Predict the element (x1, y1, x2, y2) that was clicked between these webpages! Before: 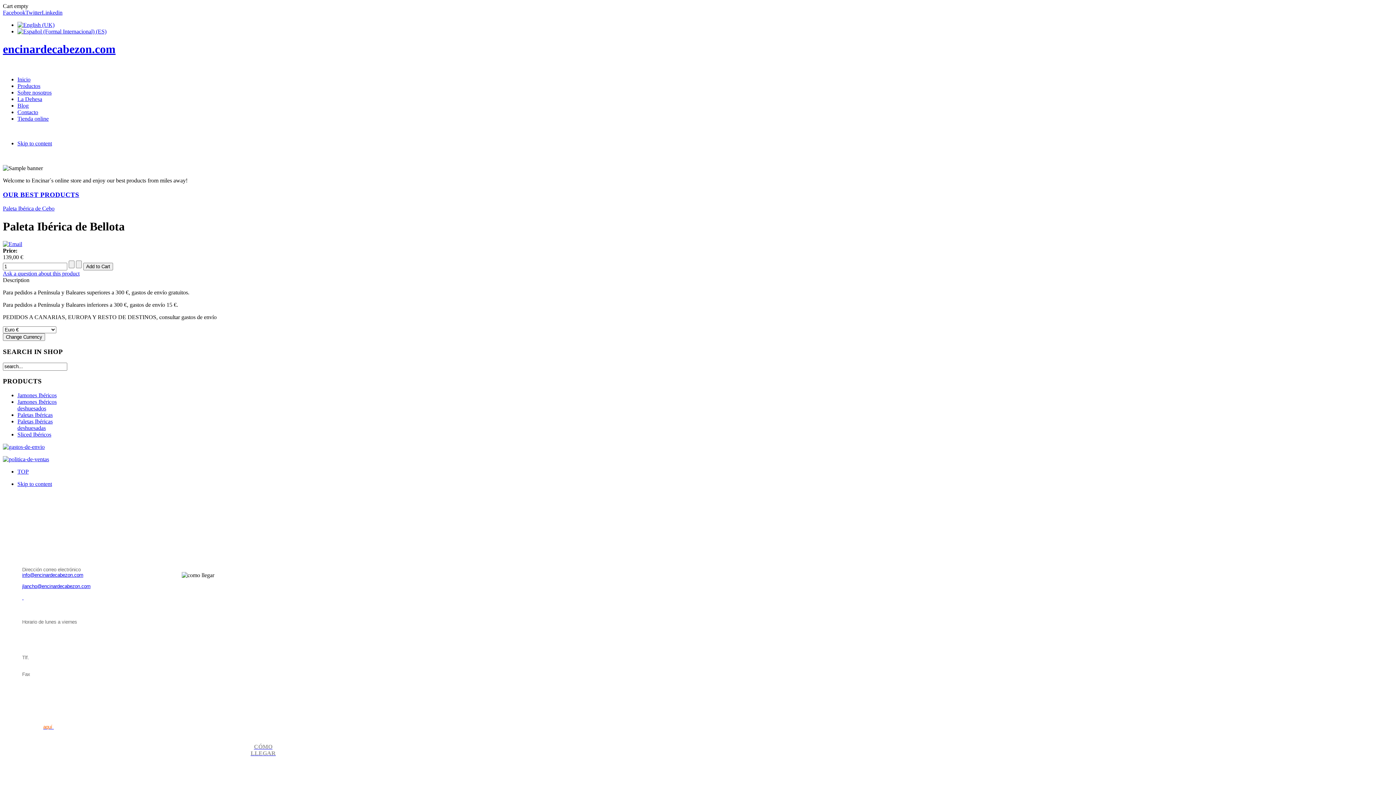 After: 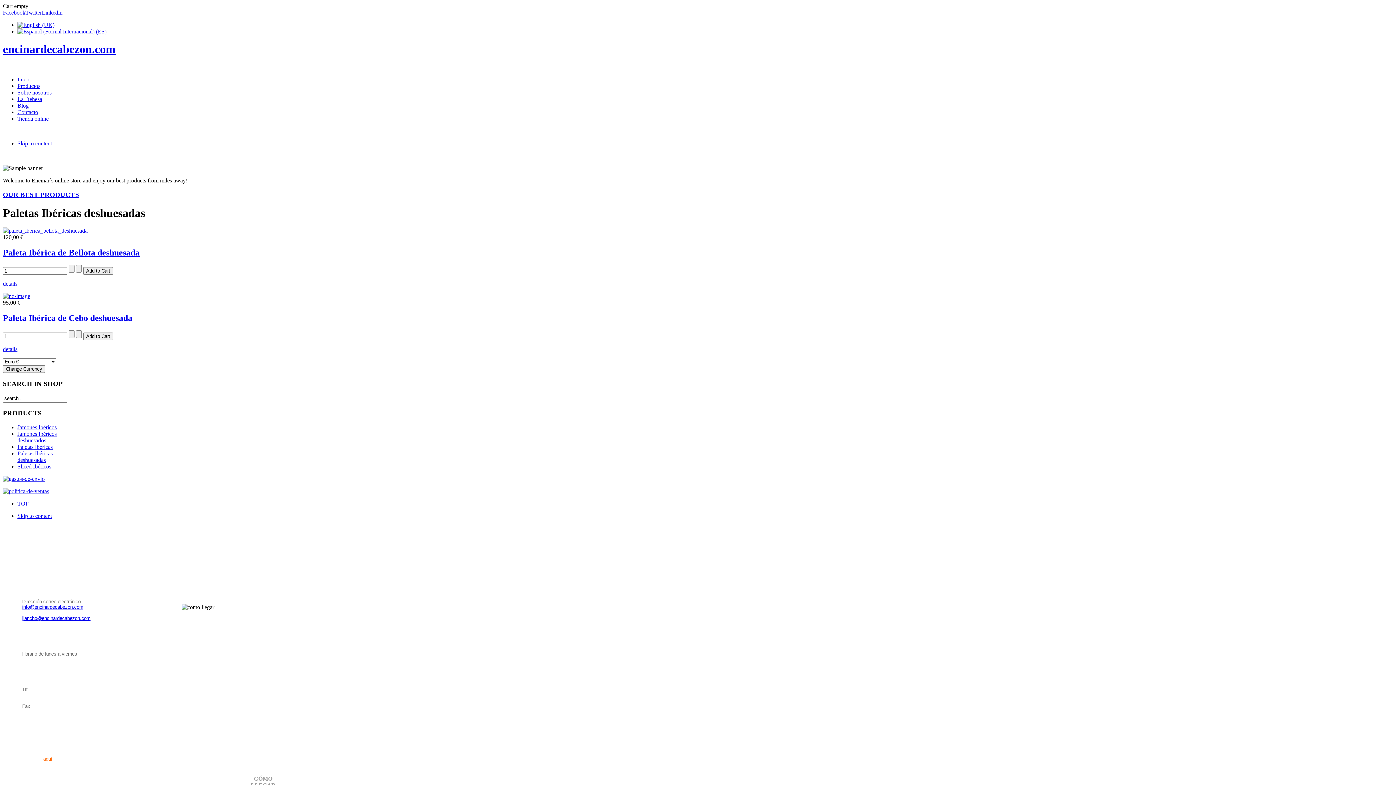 Action: bbox: (17, 418, 52, 431) label: Paletas Ibéricas deshuesadas